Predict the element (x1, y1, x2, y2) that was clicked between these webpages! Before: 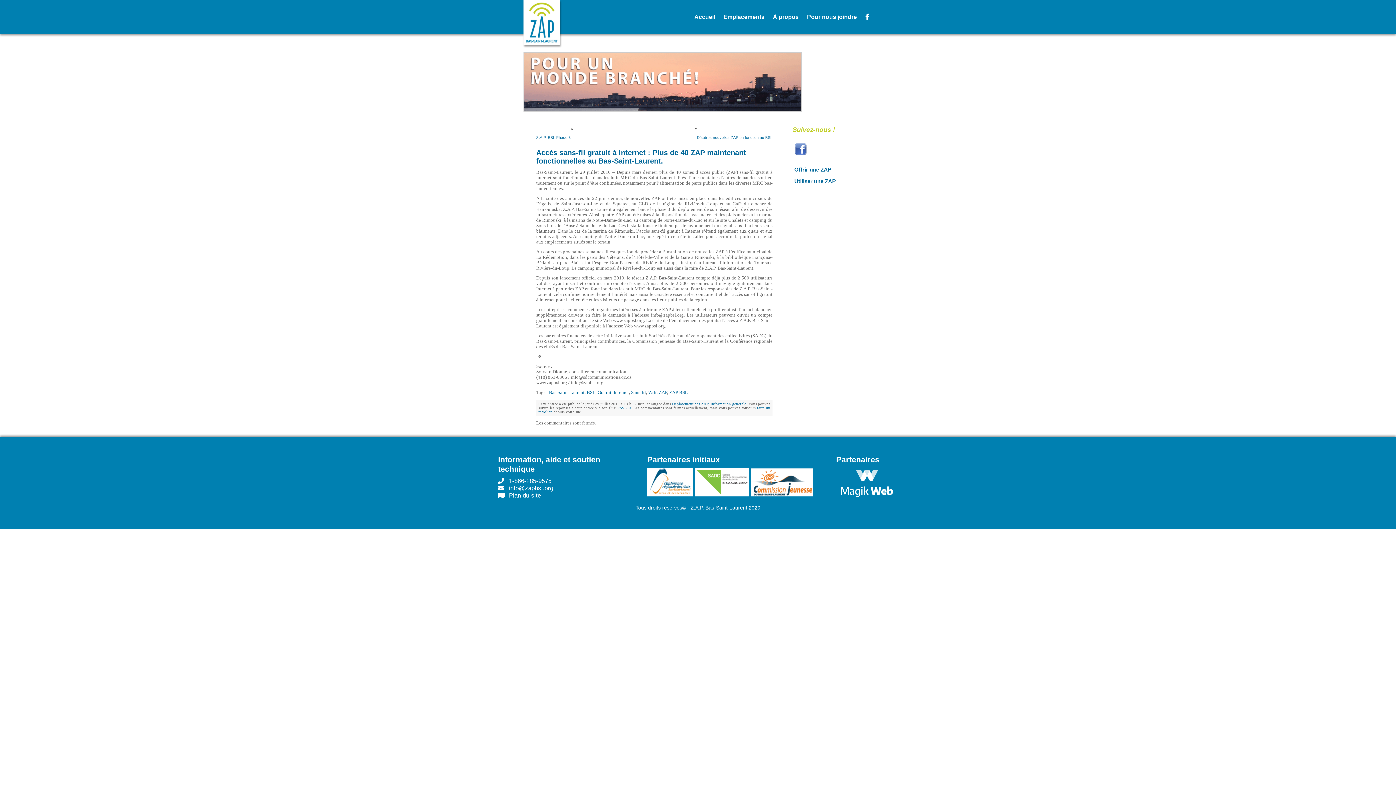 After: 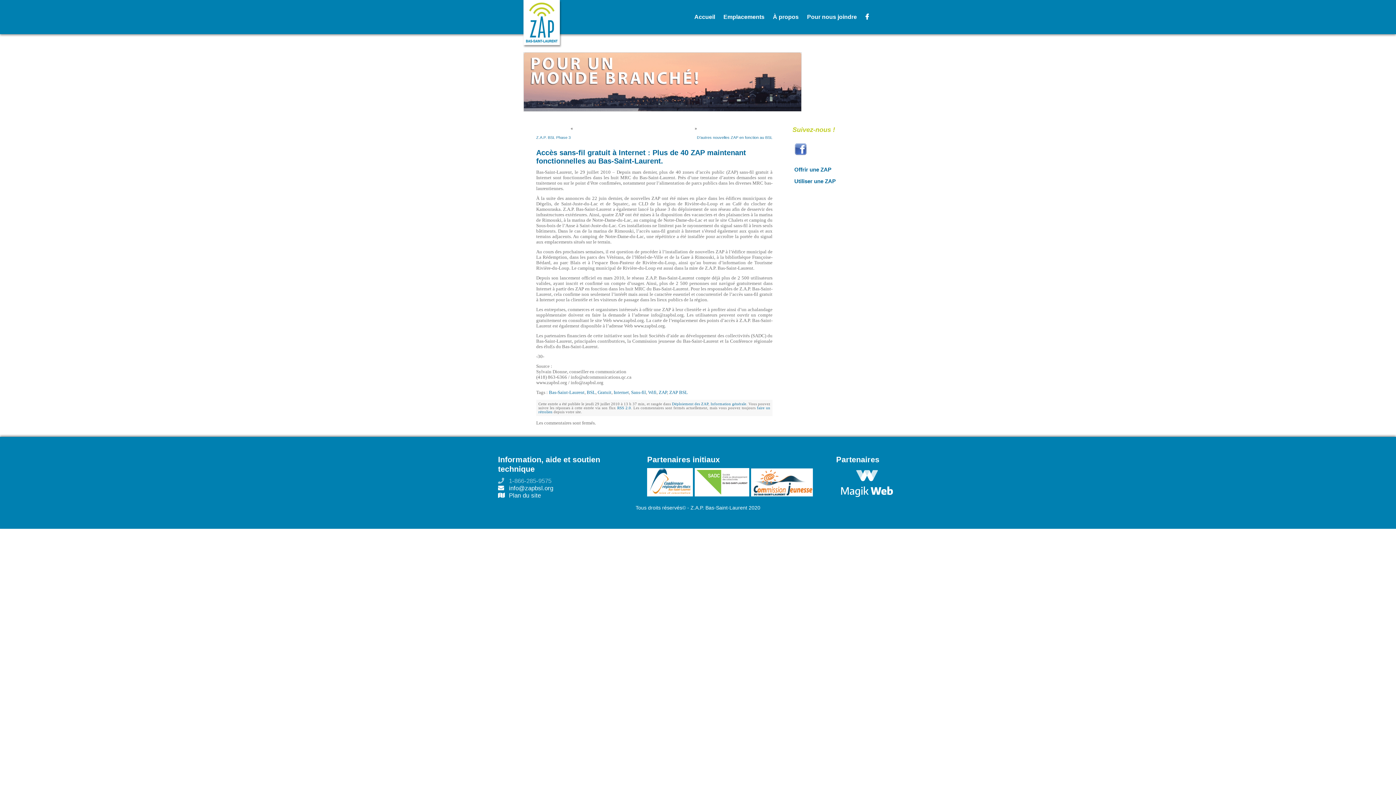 Action: label: 1-866-285-9575 bbox: (498, 477, 551, 484)